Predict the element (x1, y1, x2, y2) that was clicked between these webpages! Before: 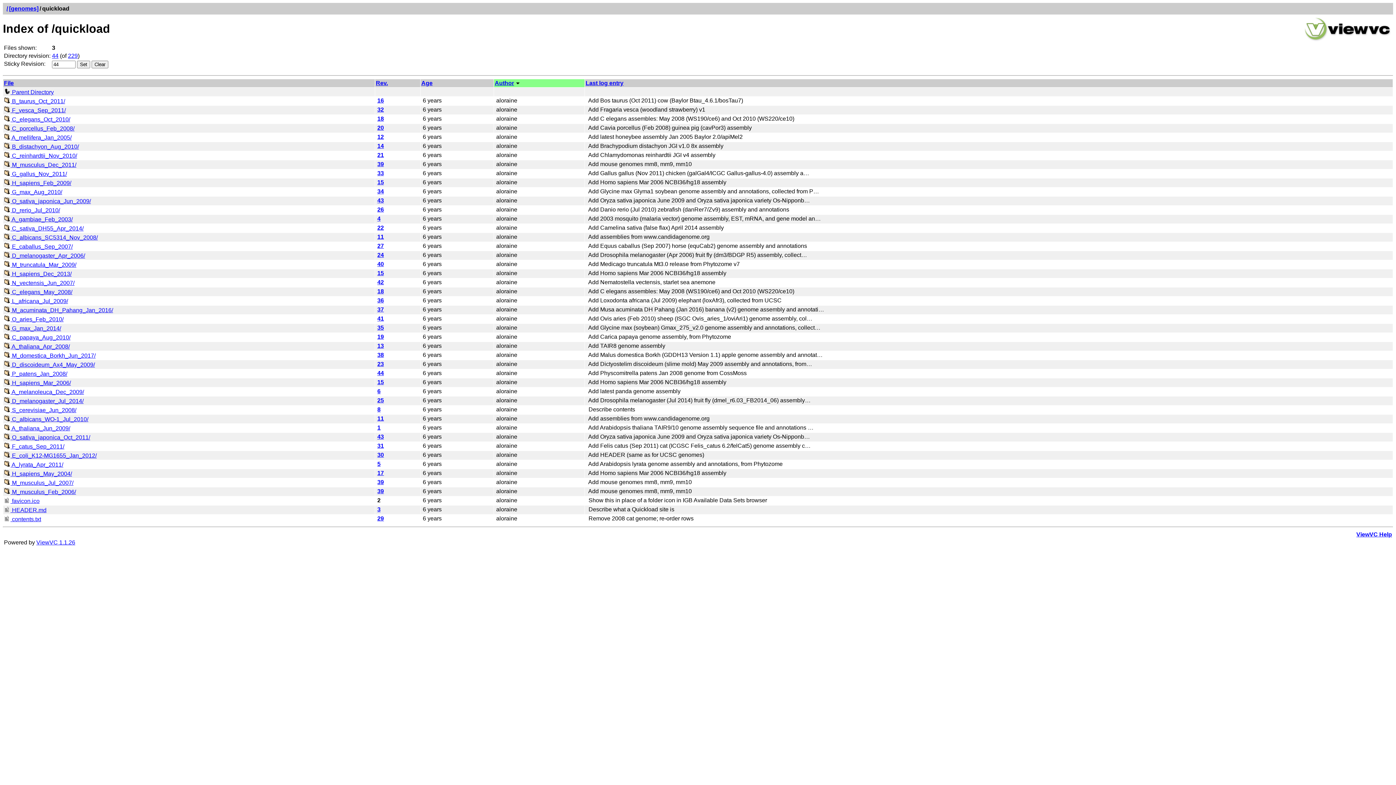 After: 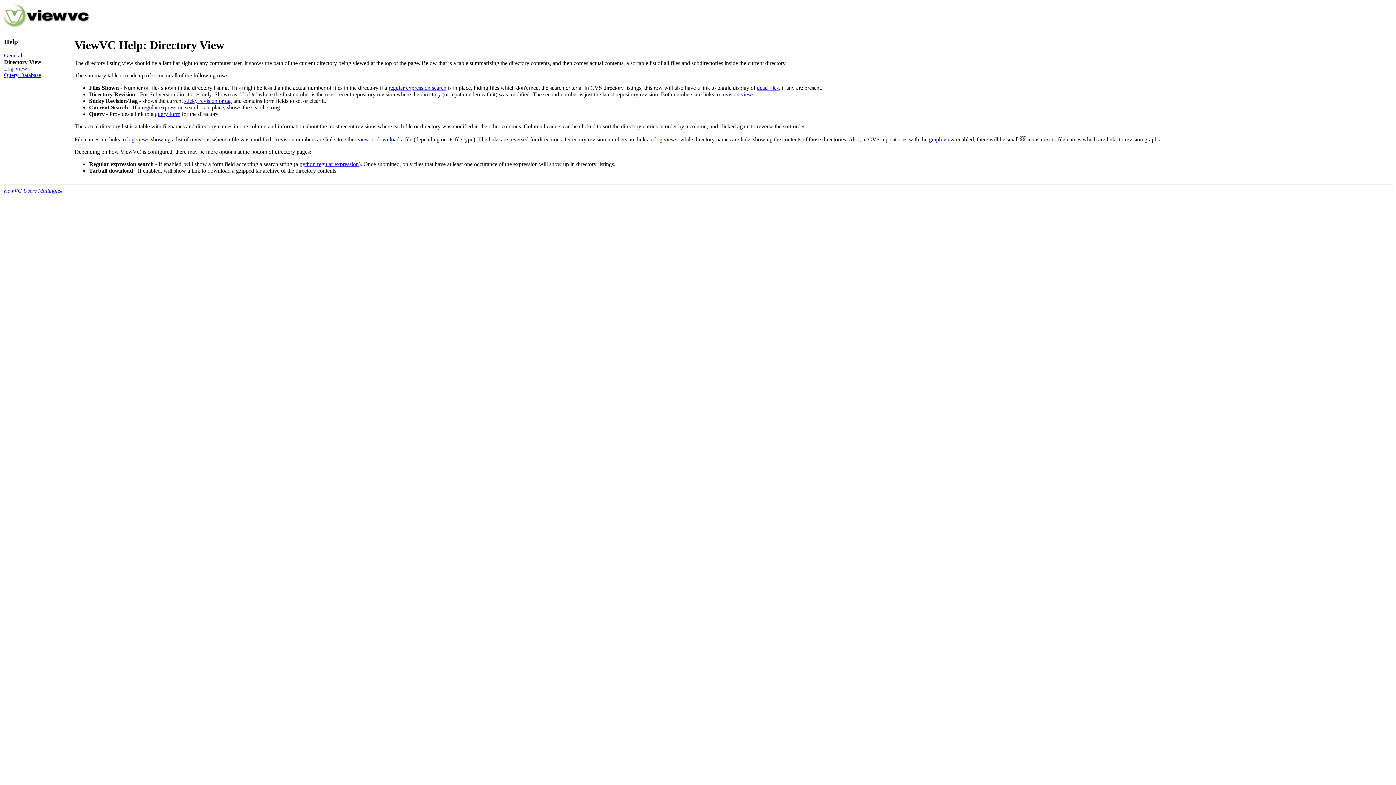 Action: label: ViewVC Help bbox: (1356, 531, 1392, 537)